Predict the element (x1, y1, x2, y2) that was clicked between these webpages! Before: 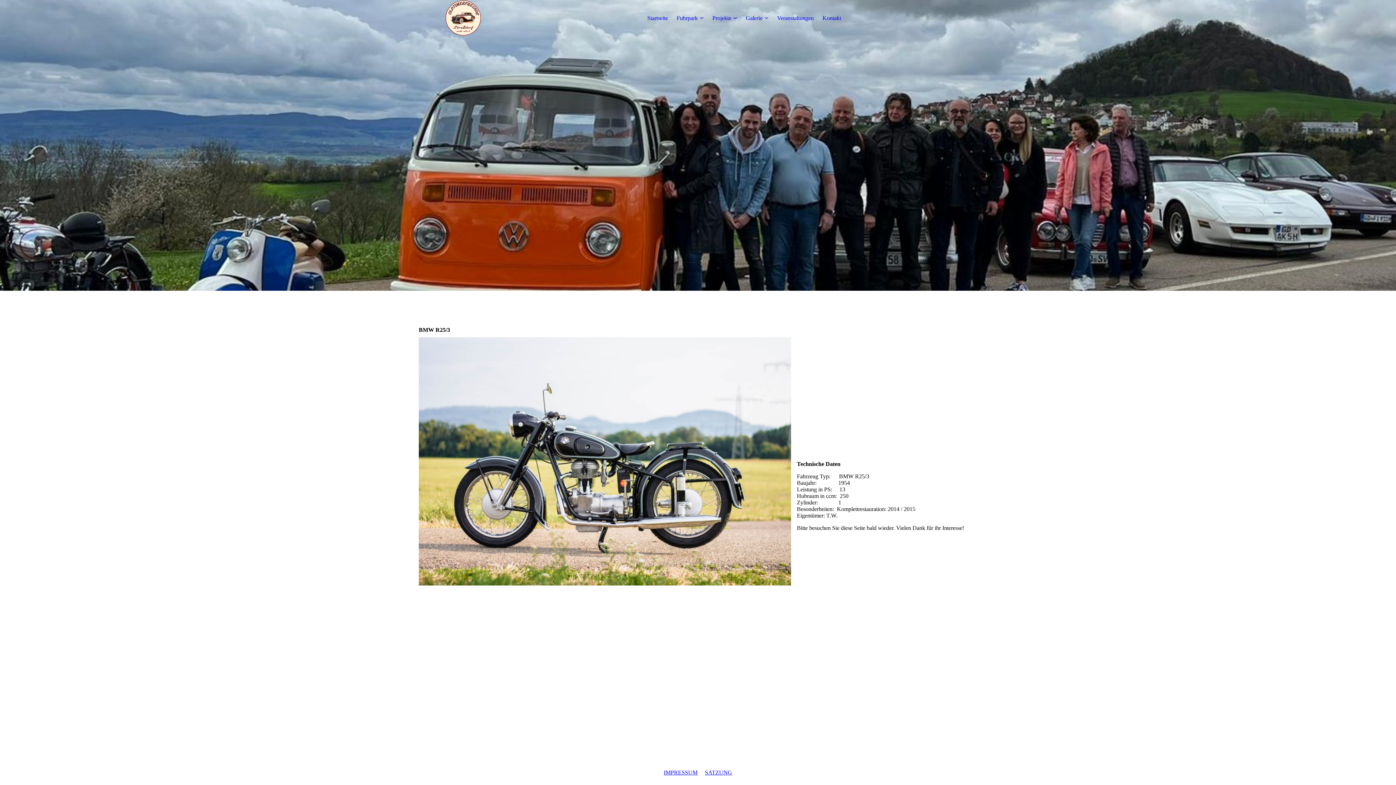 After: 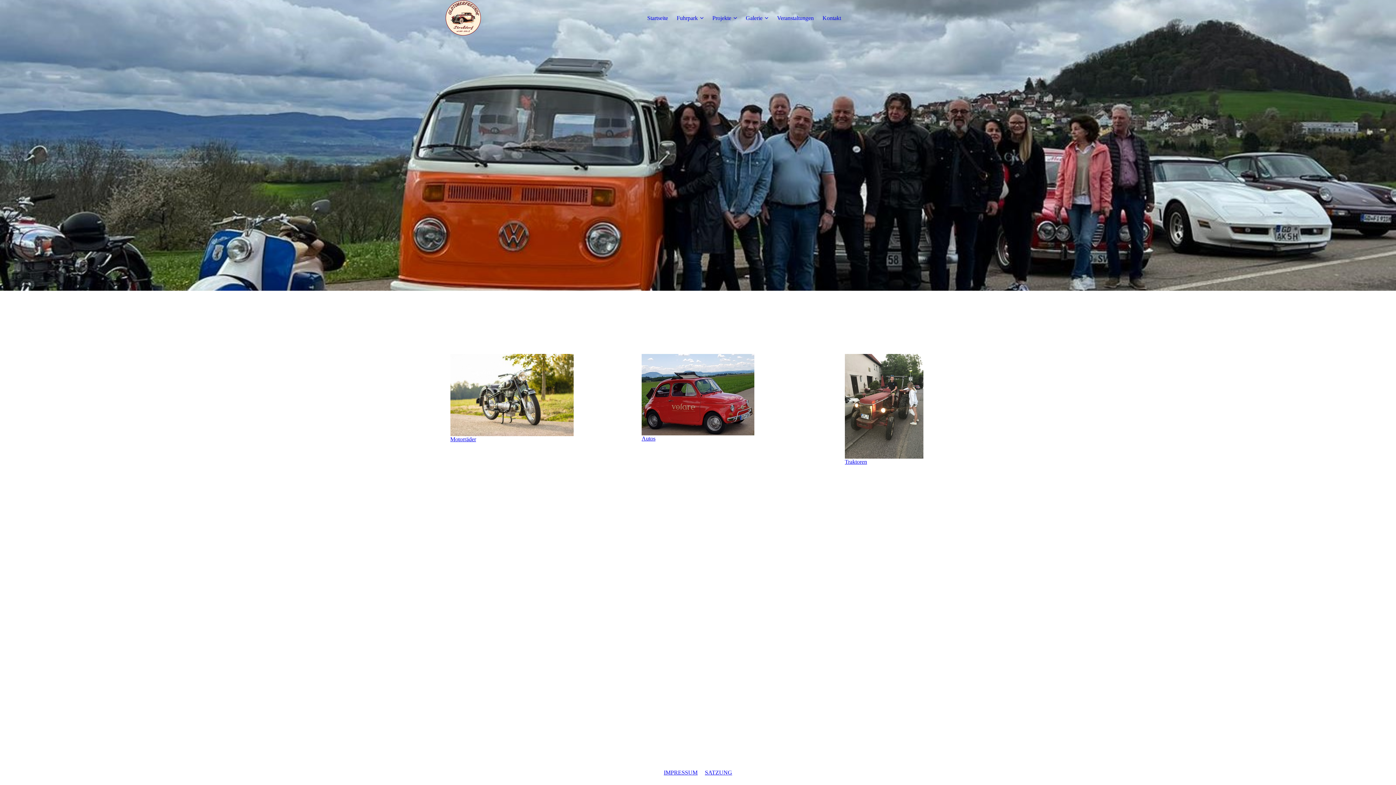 Action: label: Fuhrpark bbox: (676, 14, 703, 21)